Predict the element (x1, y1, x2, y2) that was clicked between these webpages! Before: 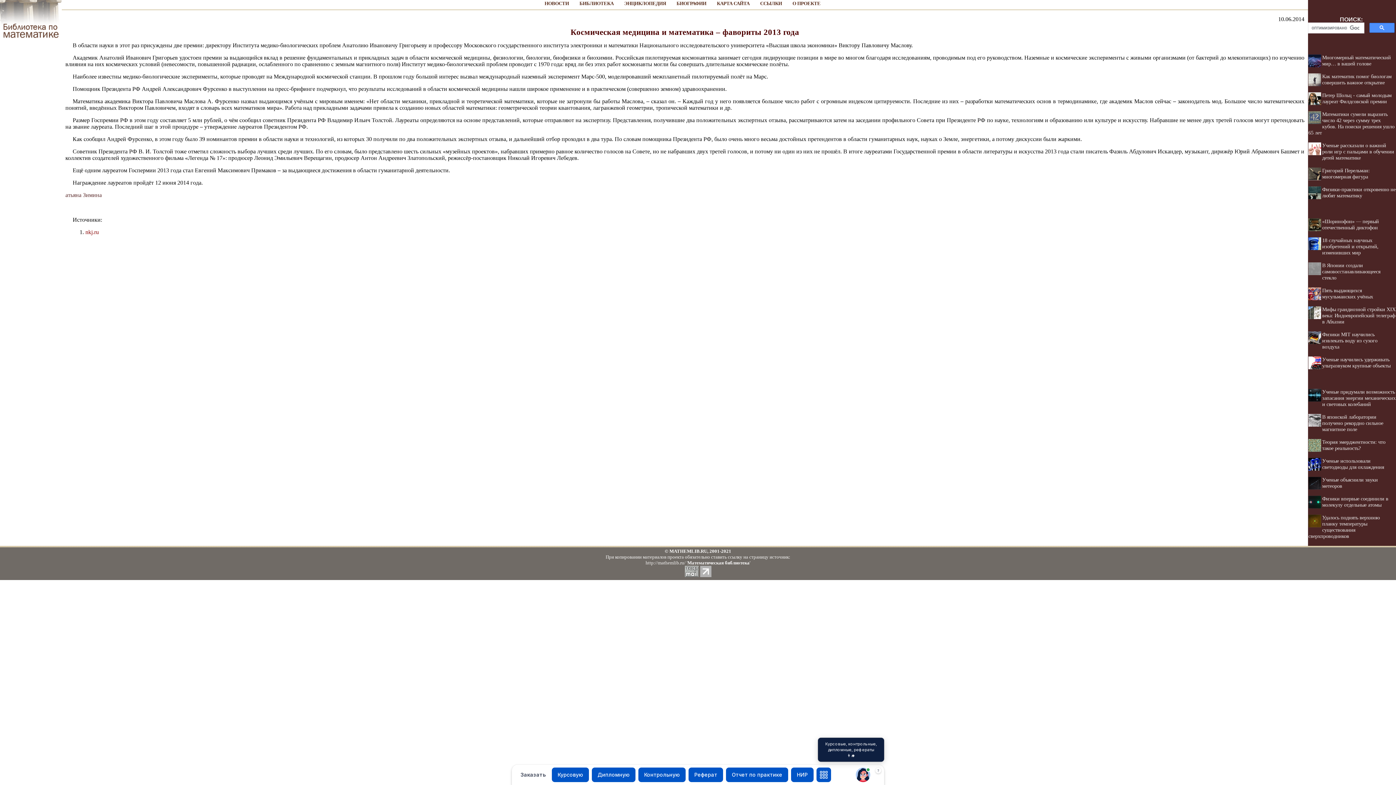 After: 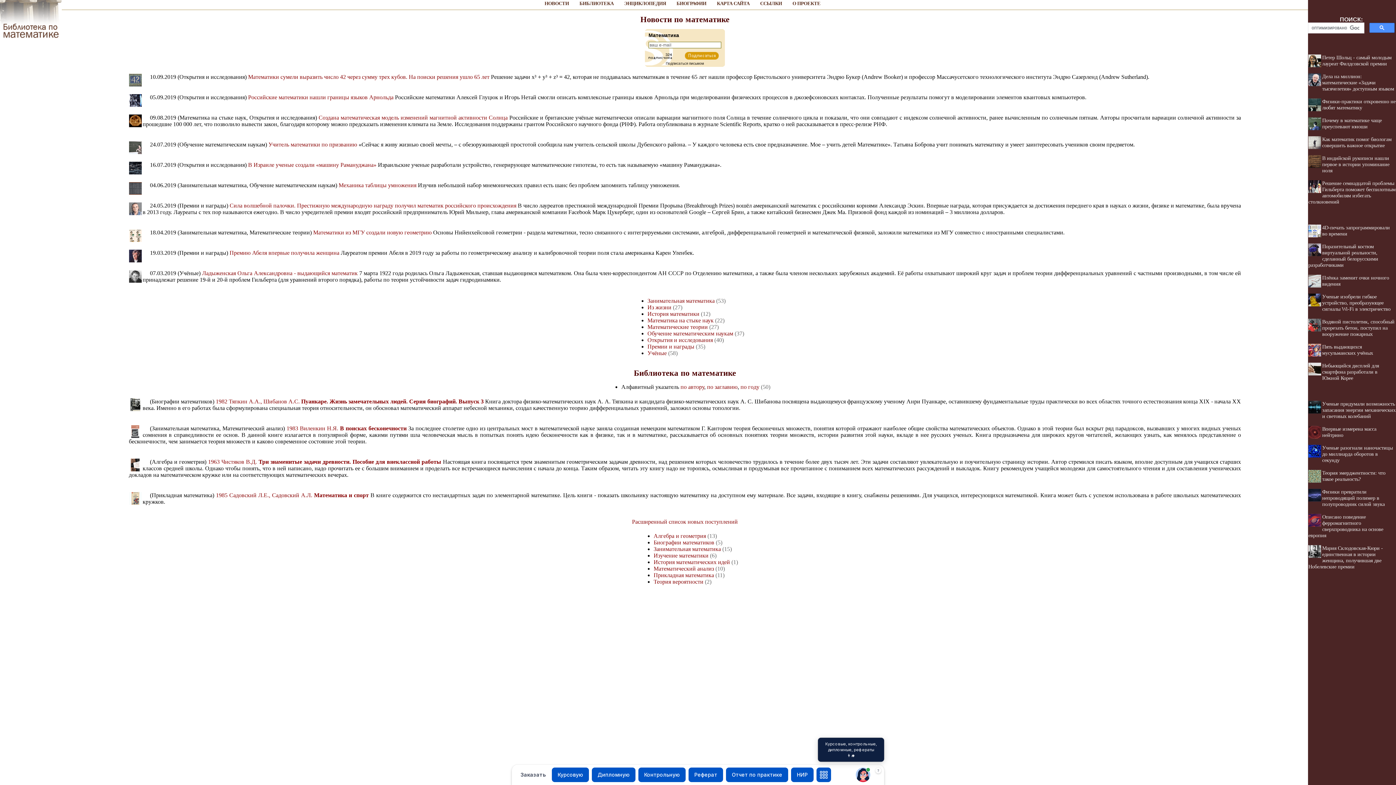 Action: bbox: (0, 38, 61, 44)